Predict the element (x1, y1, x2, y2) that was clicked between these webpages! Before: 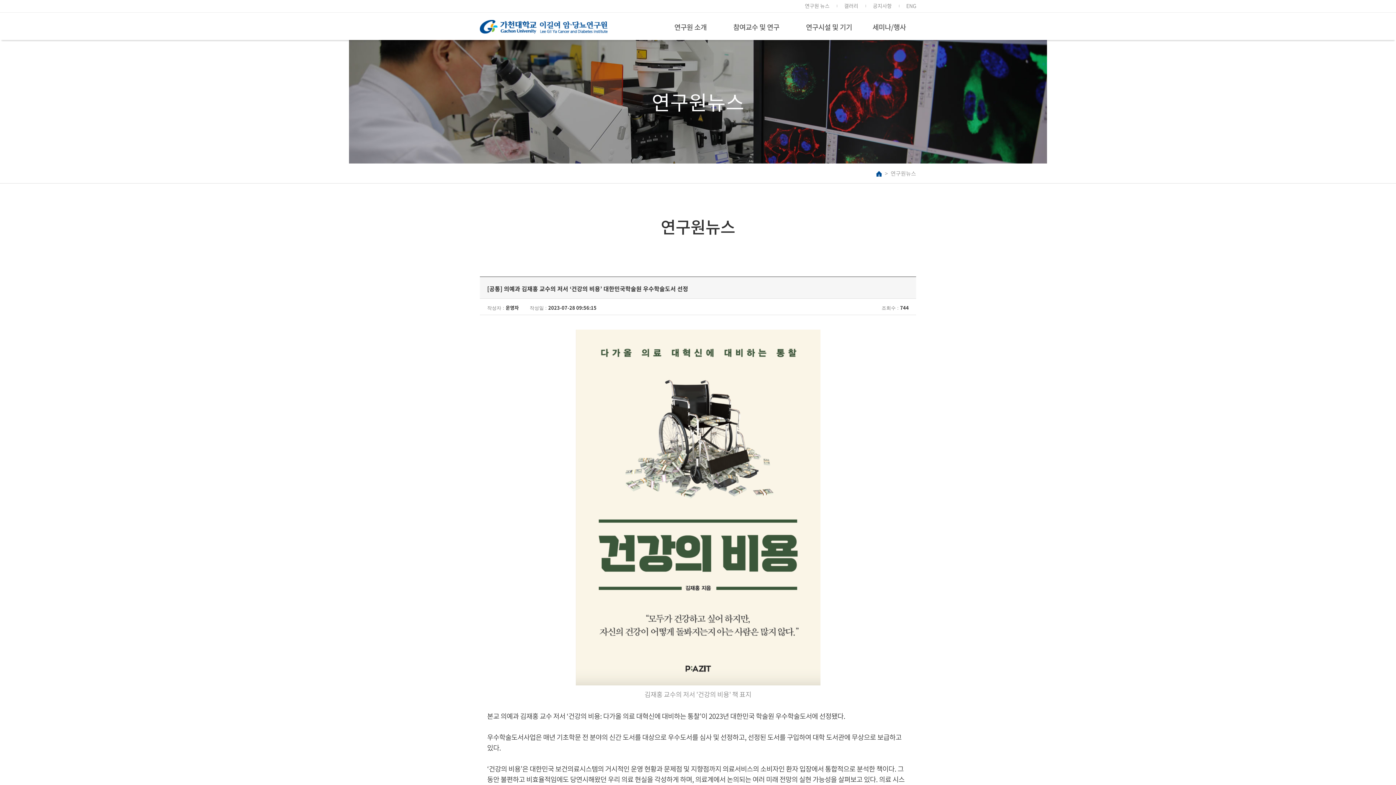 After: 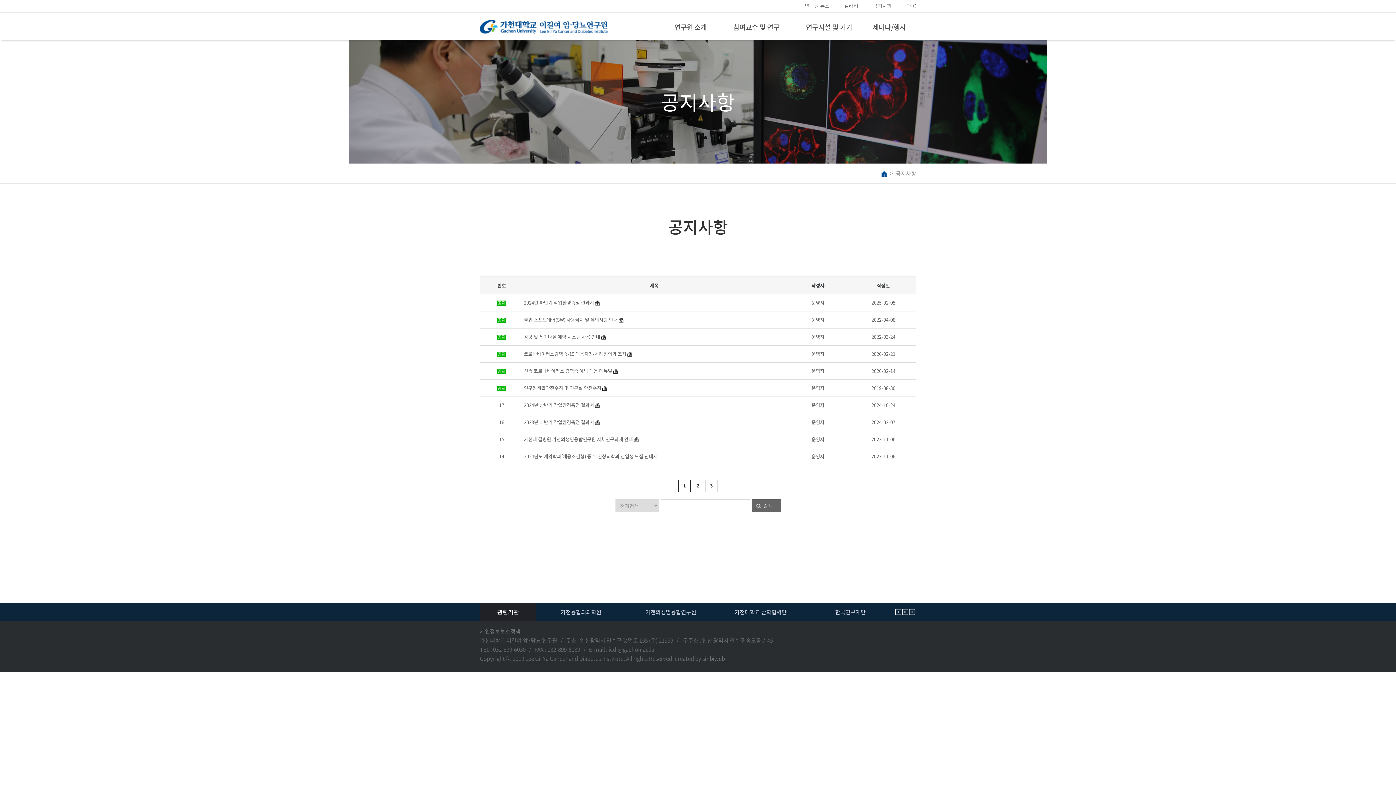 Action: label: 공지사항 bbox: (873, 2, 892, 9)